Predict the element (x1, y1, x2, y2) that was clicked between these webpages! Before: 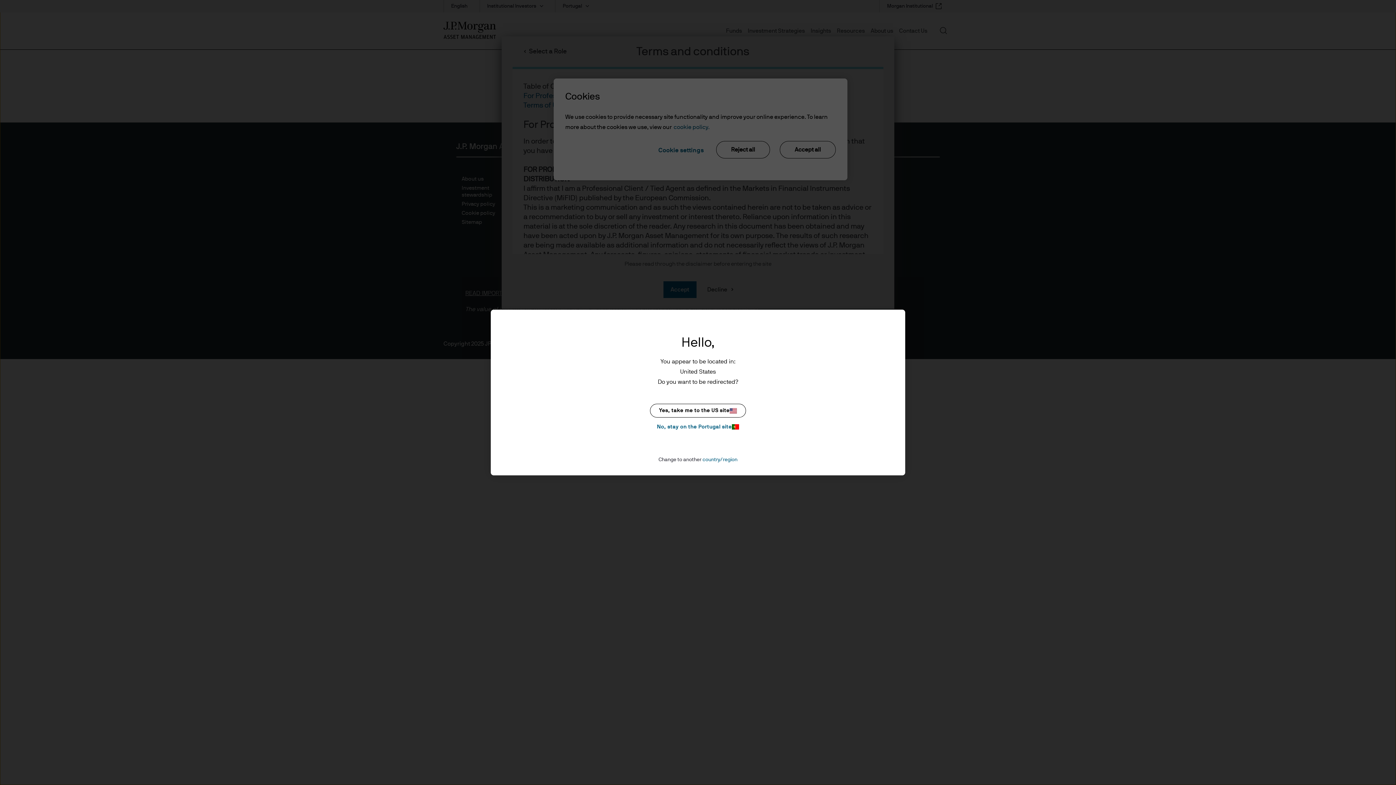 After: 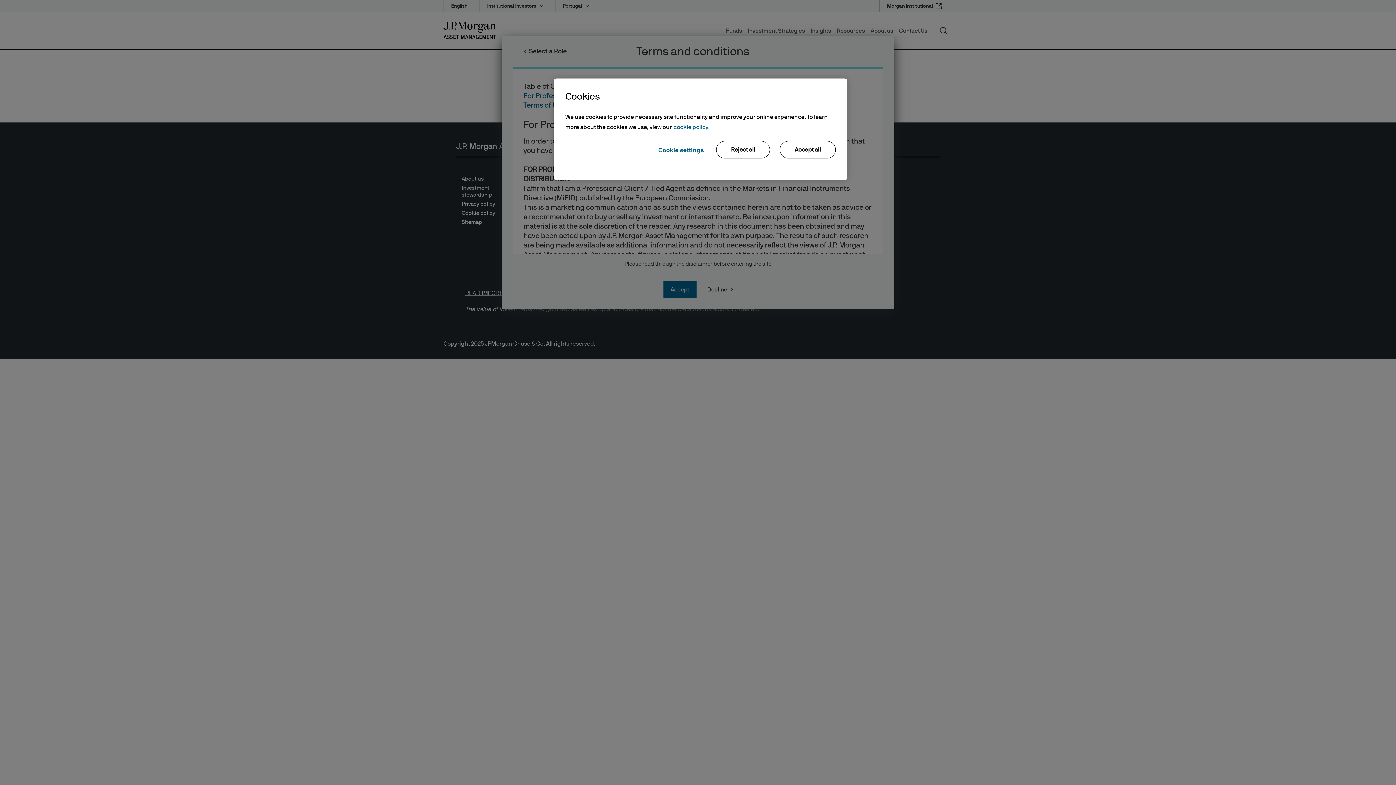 Action: label: No, stay on the Portugal site bbox: (650, 422, 746, 431)